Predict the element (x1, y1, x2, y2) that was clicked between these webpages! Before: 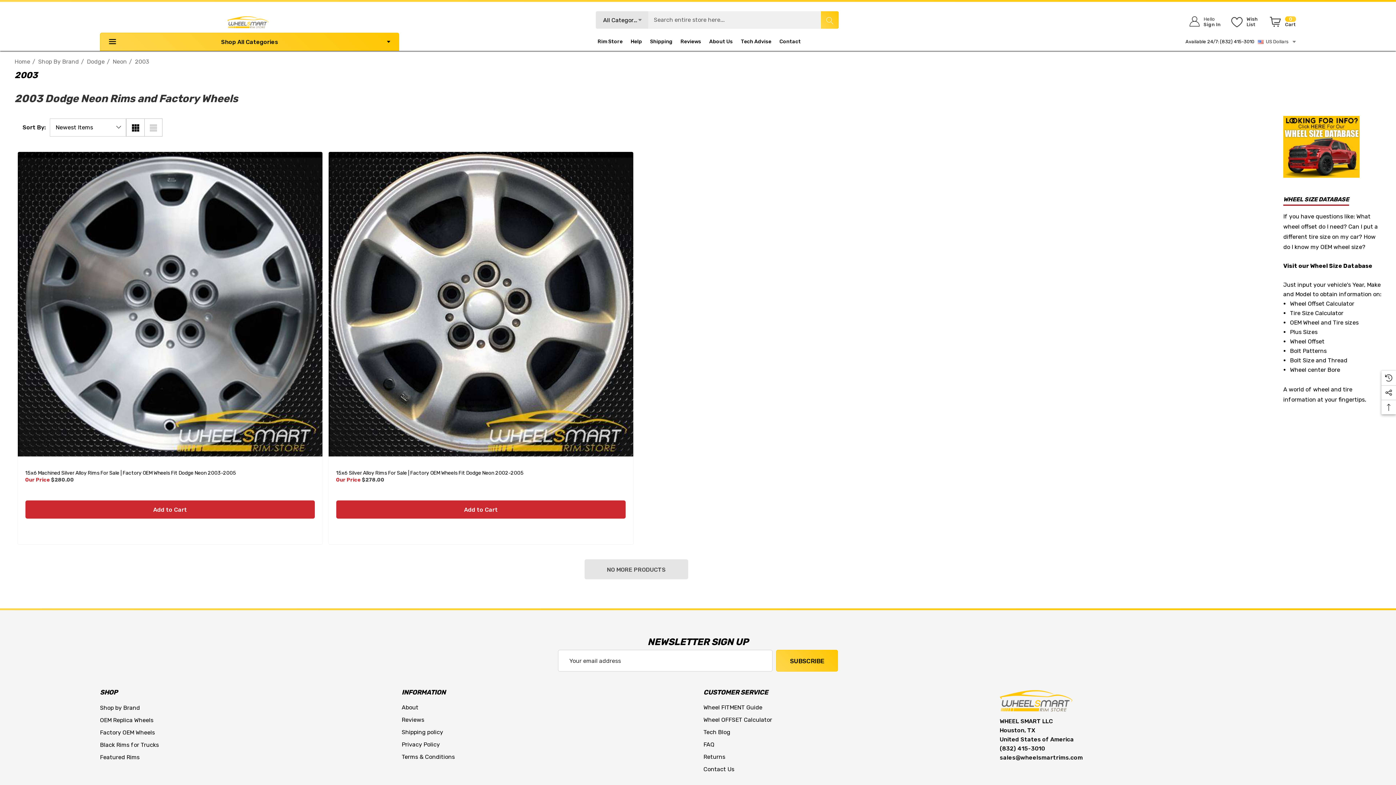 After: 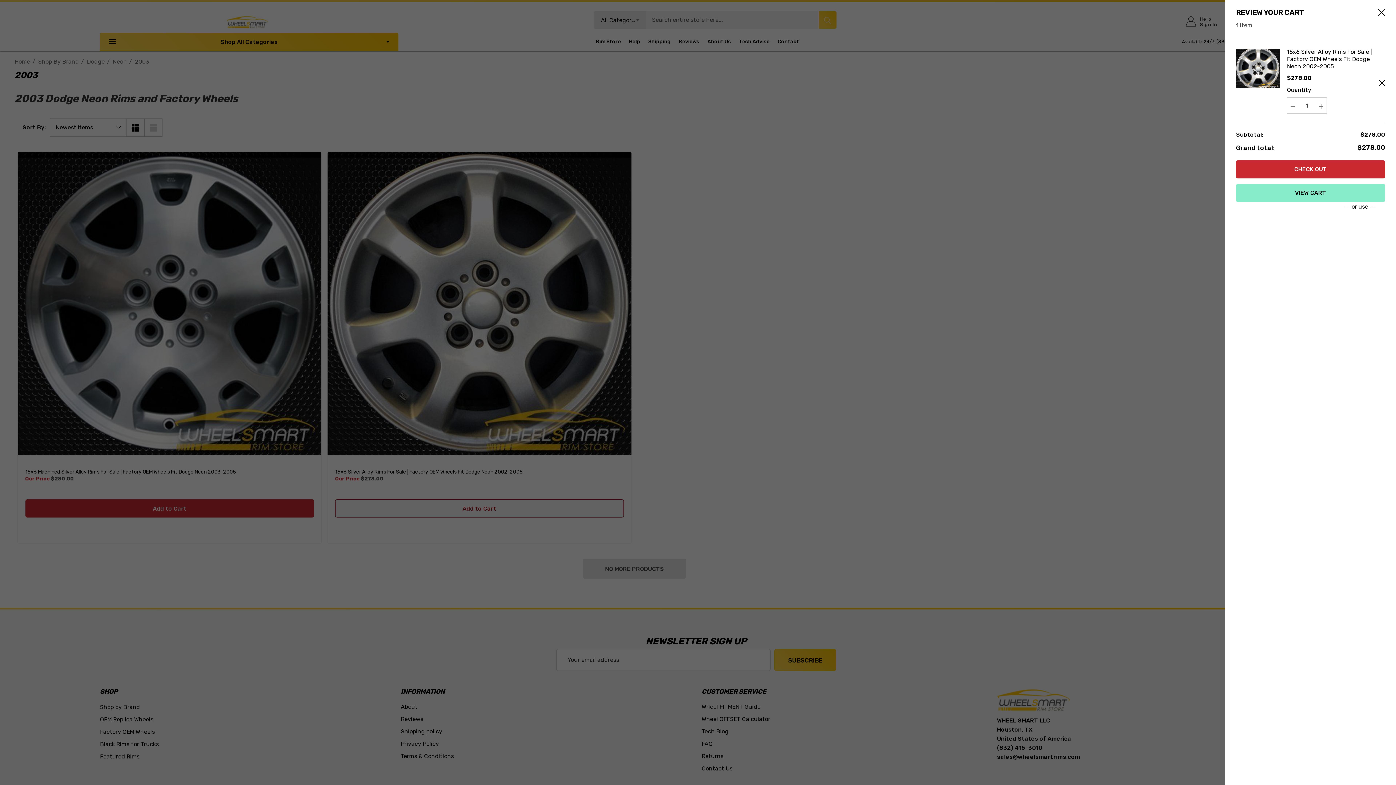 Action: label: Add to Cart bbox: (336, 500, 625, 518)